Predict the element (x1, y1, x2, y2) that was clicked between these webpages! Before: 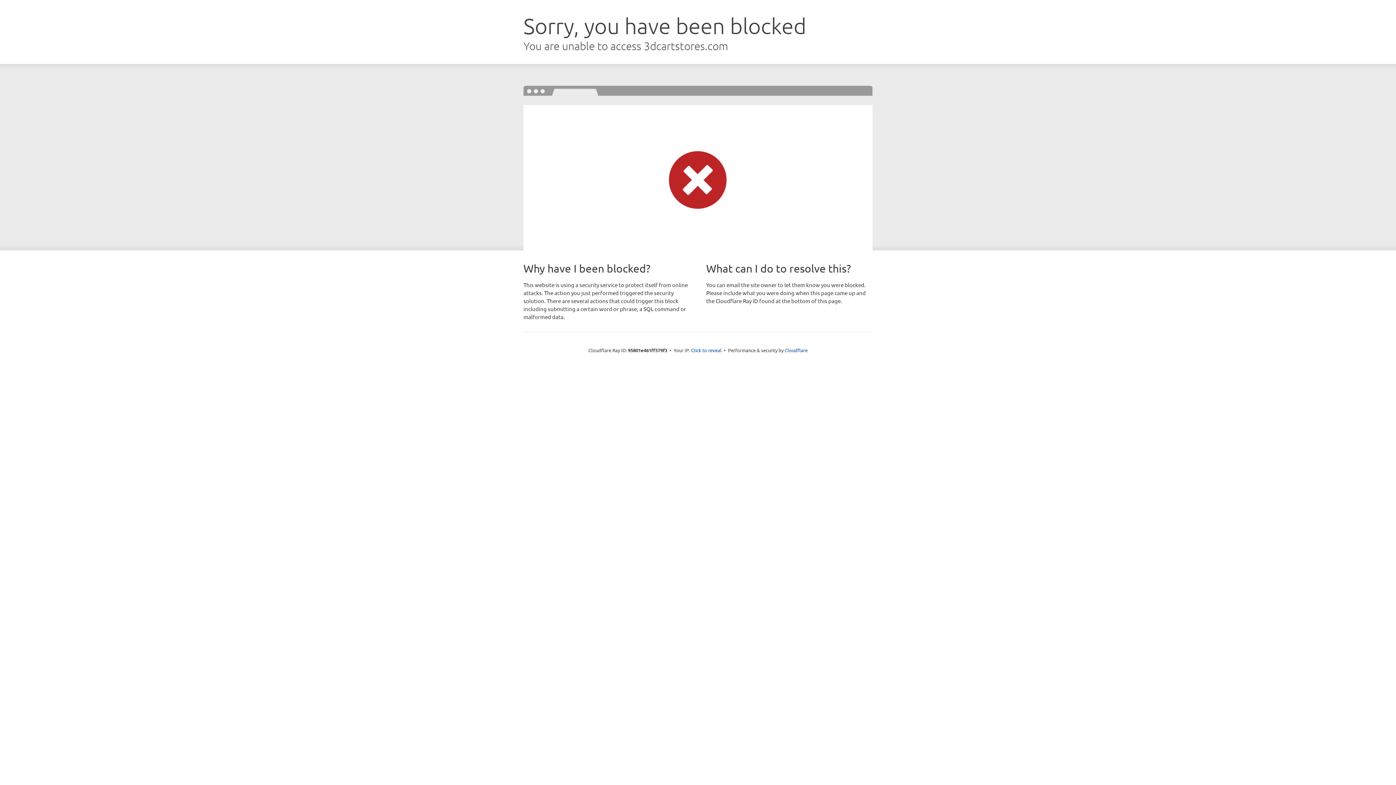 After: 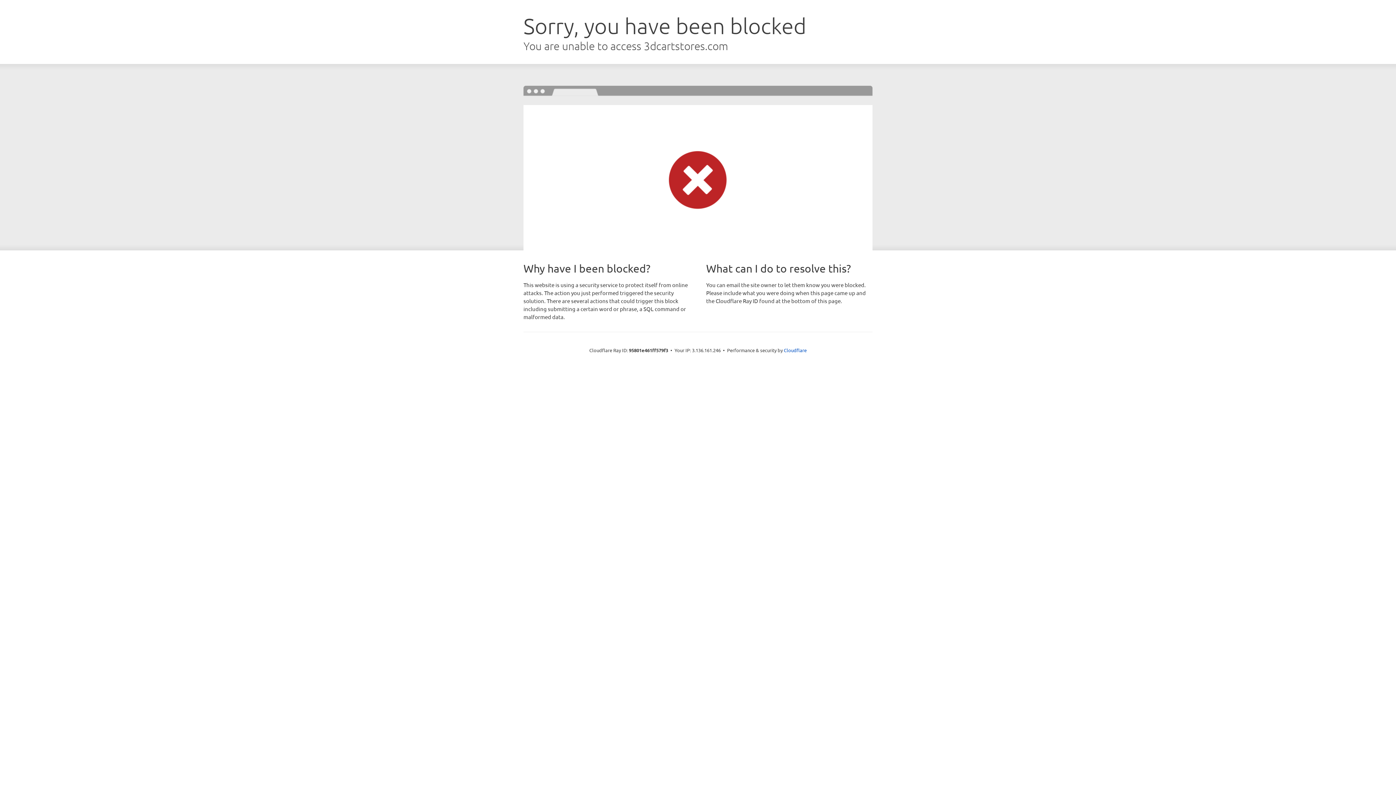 Action: bbox: (691, 346, 721, 353) label: Click to reveal